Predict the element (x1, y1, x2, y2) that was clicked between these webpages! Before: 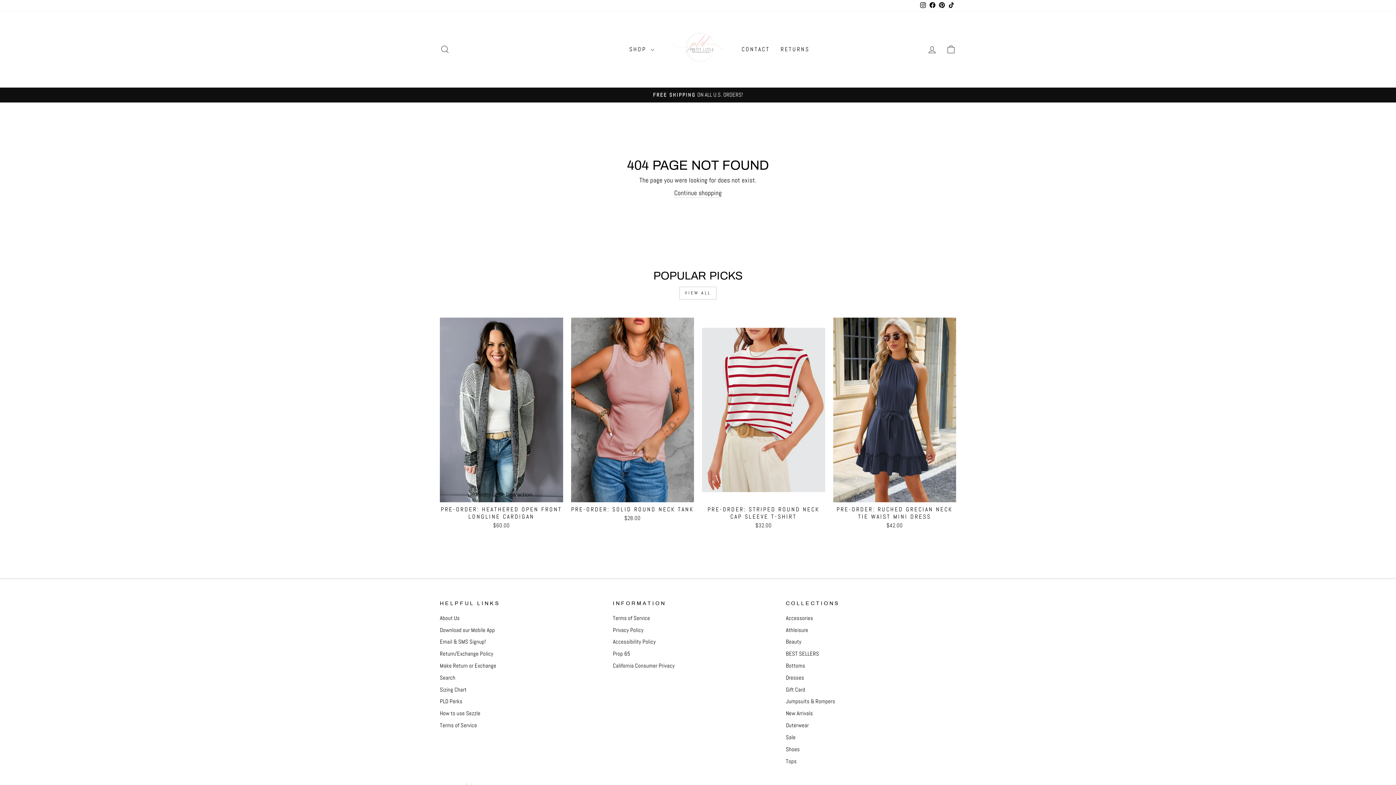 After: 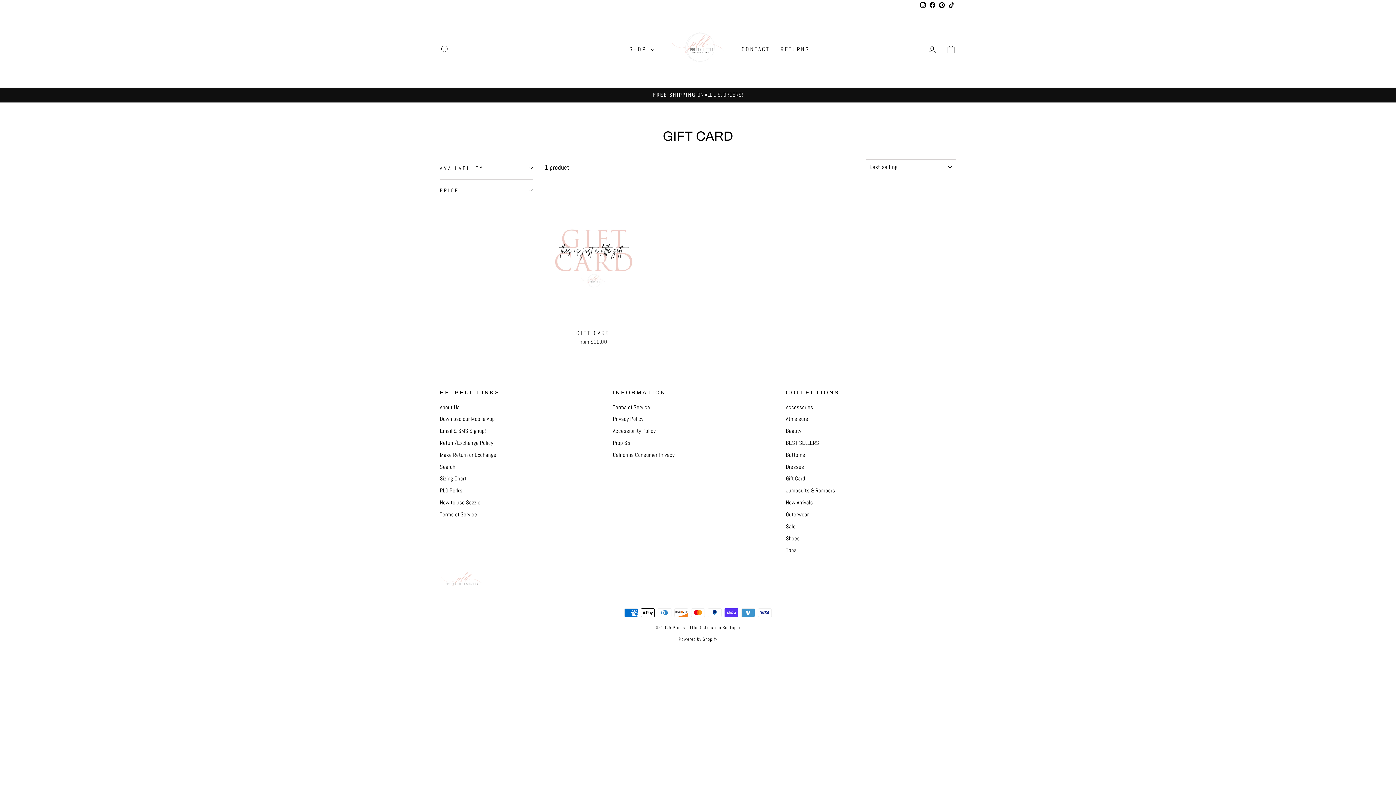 Action: label: Gift Card bbox: (786, 684, 805, 695)